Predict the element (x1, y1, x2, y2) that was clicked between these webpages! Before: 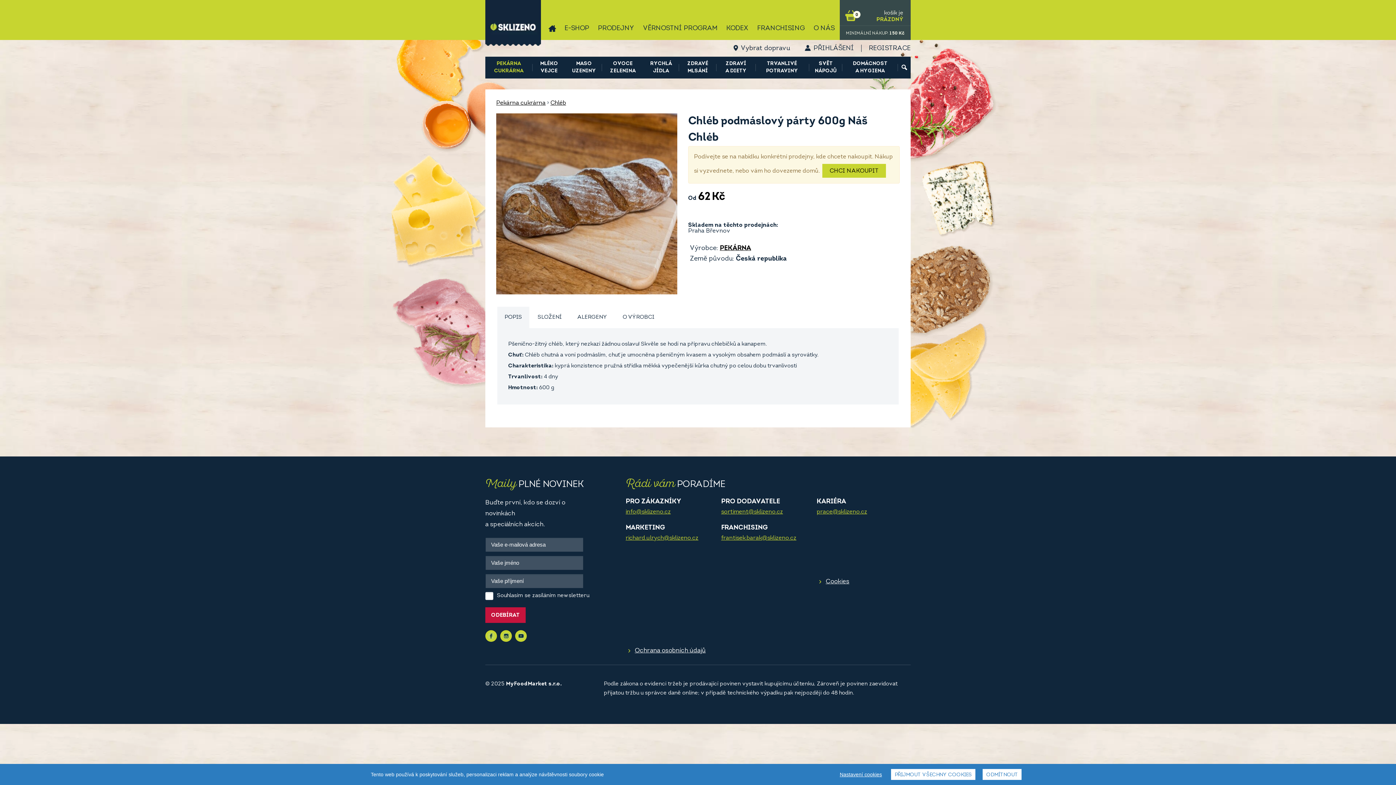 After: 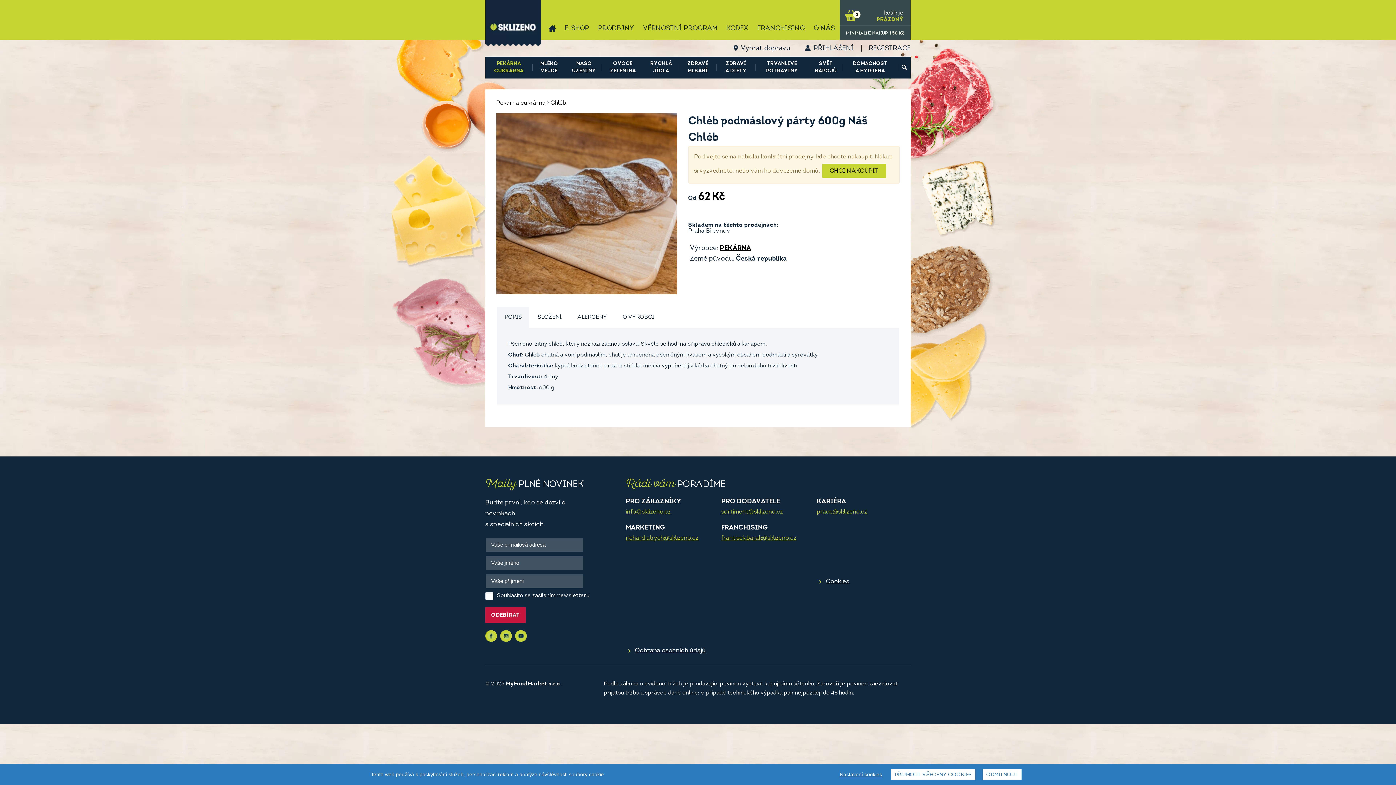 Action: bbox: (721, 509, 783, 515) label: sortiment@sklizeno.cz